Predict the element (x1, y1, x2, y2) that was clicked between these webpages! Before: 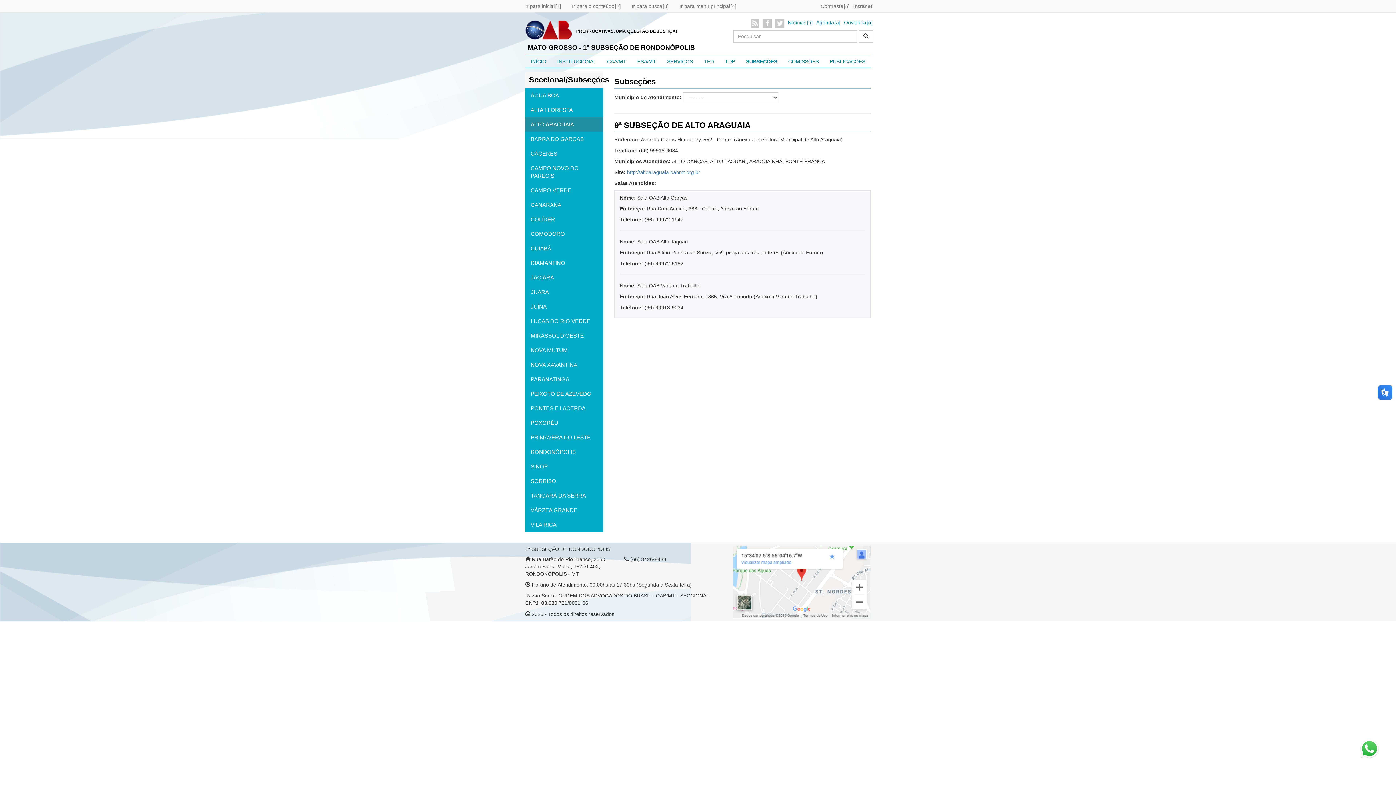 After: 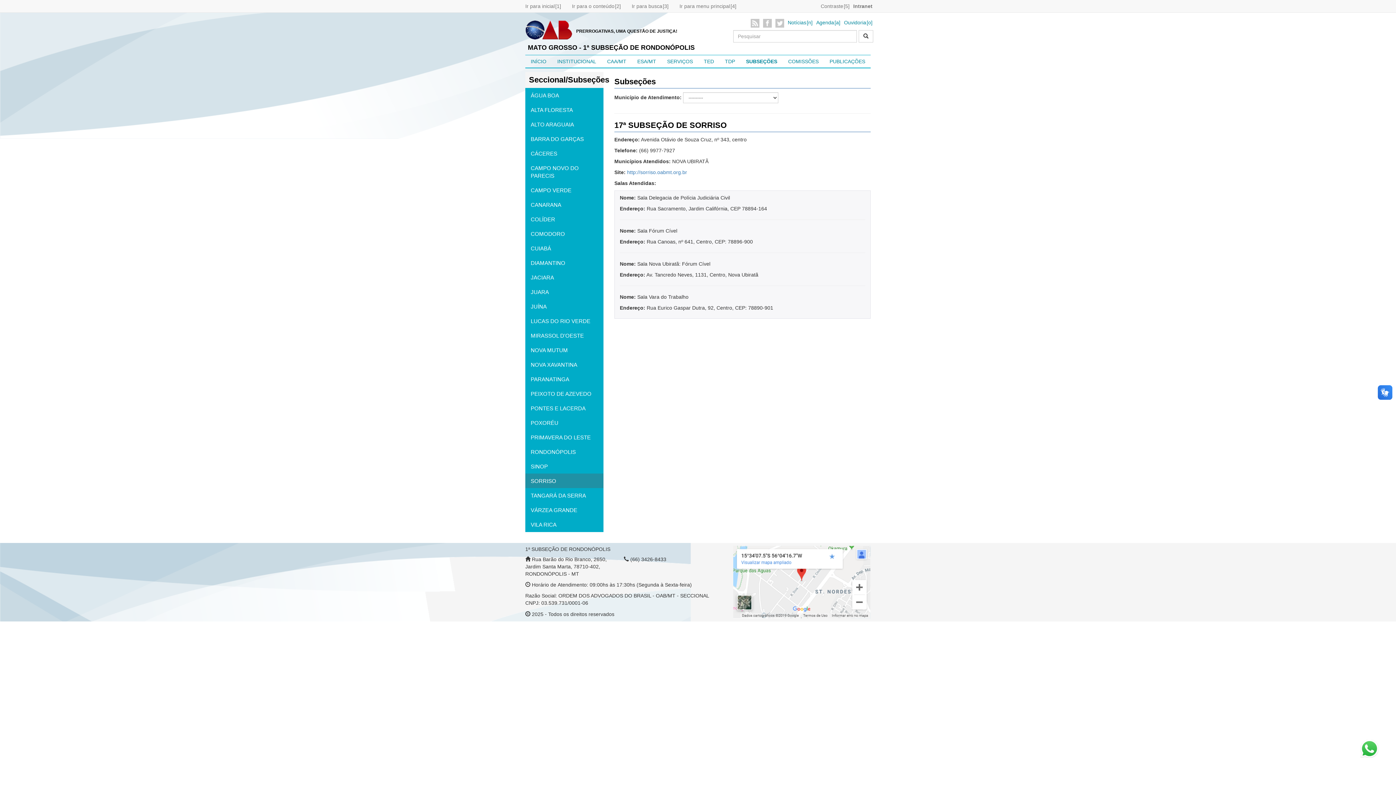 Action: bbox: (525, 473, 603, 488) label: SORRISO